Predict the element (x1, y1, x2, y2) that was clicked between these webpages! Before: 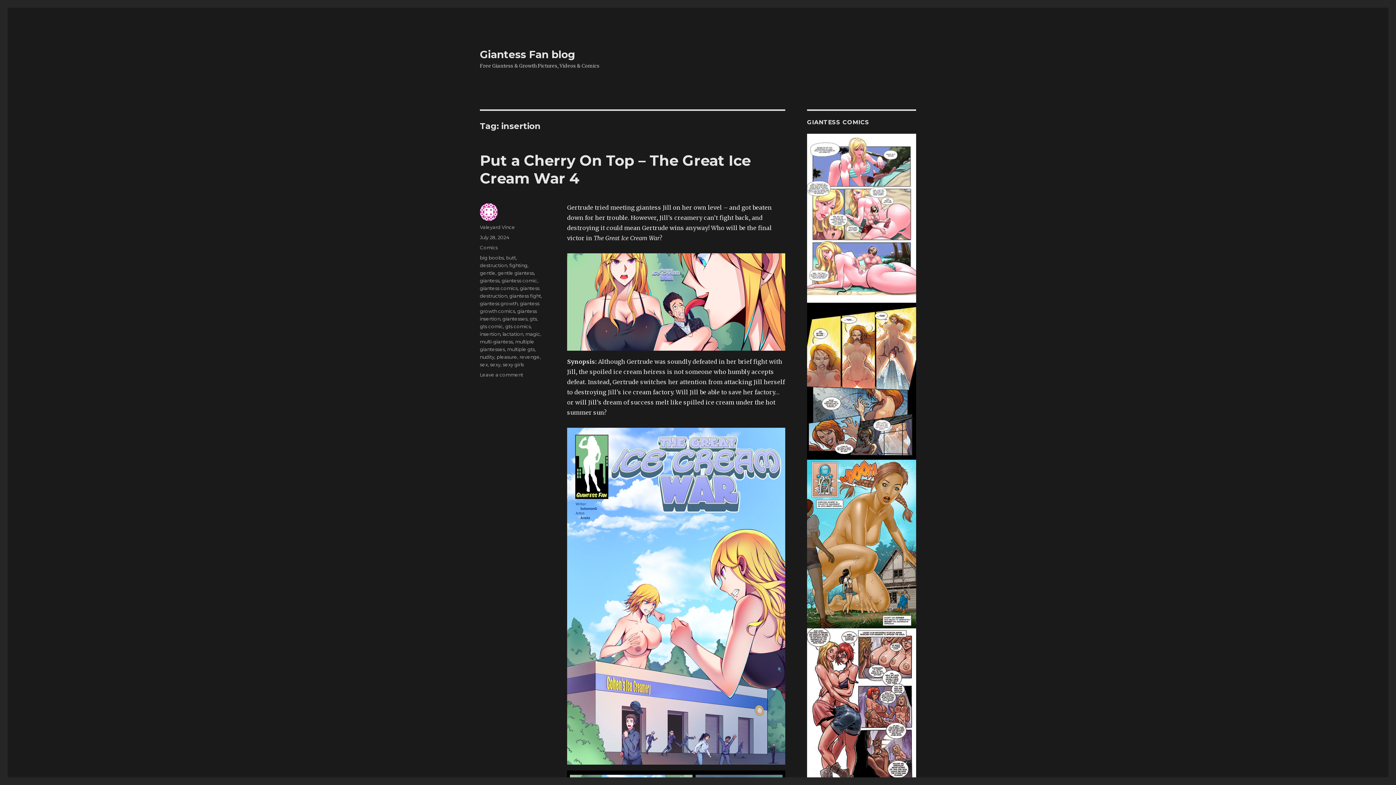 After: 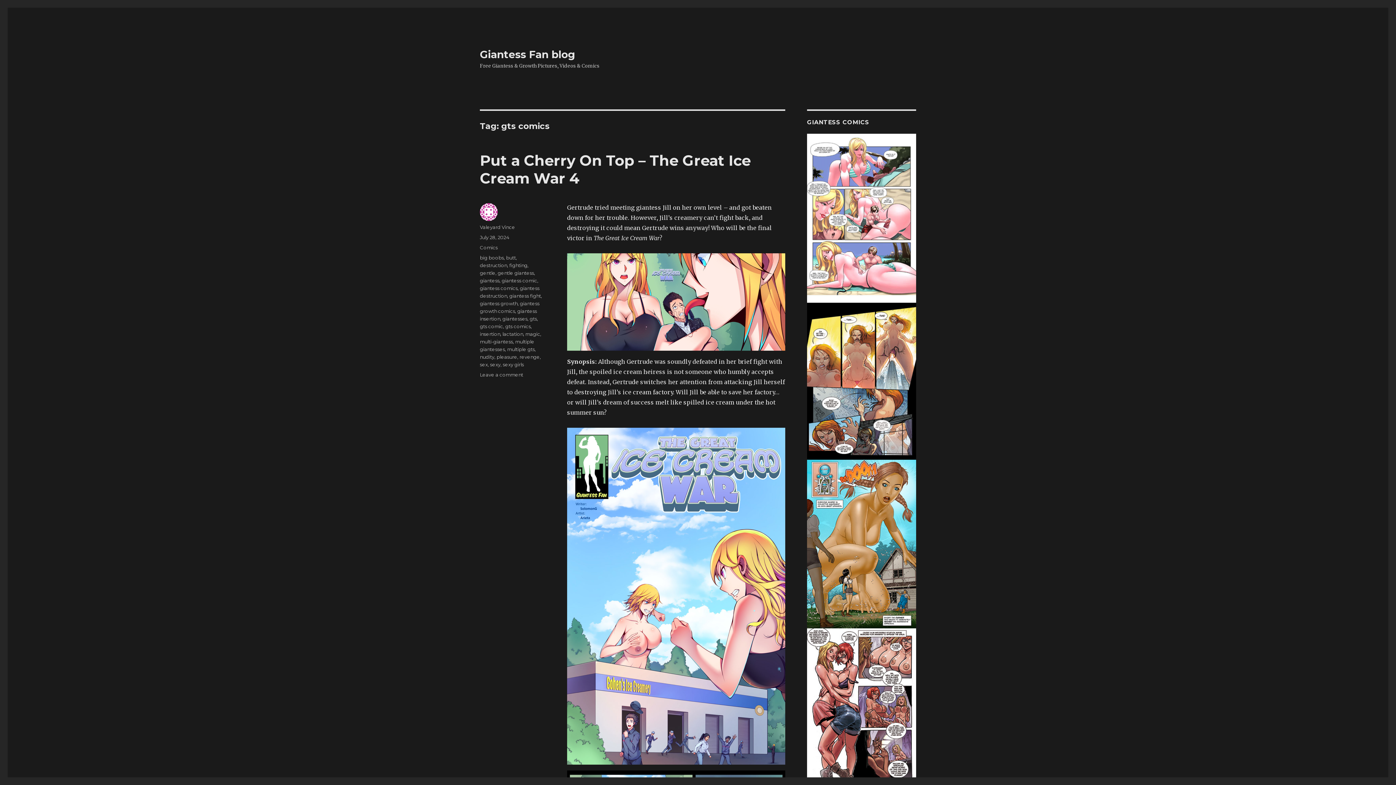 Action: label: gts comics bbox: (505, 323, 530, 329)